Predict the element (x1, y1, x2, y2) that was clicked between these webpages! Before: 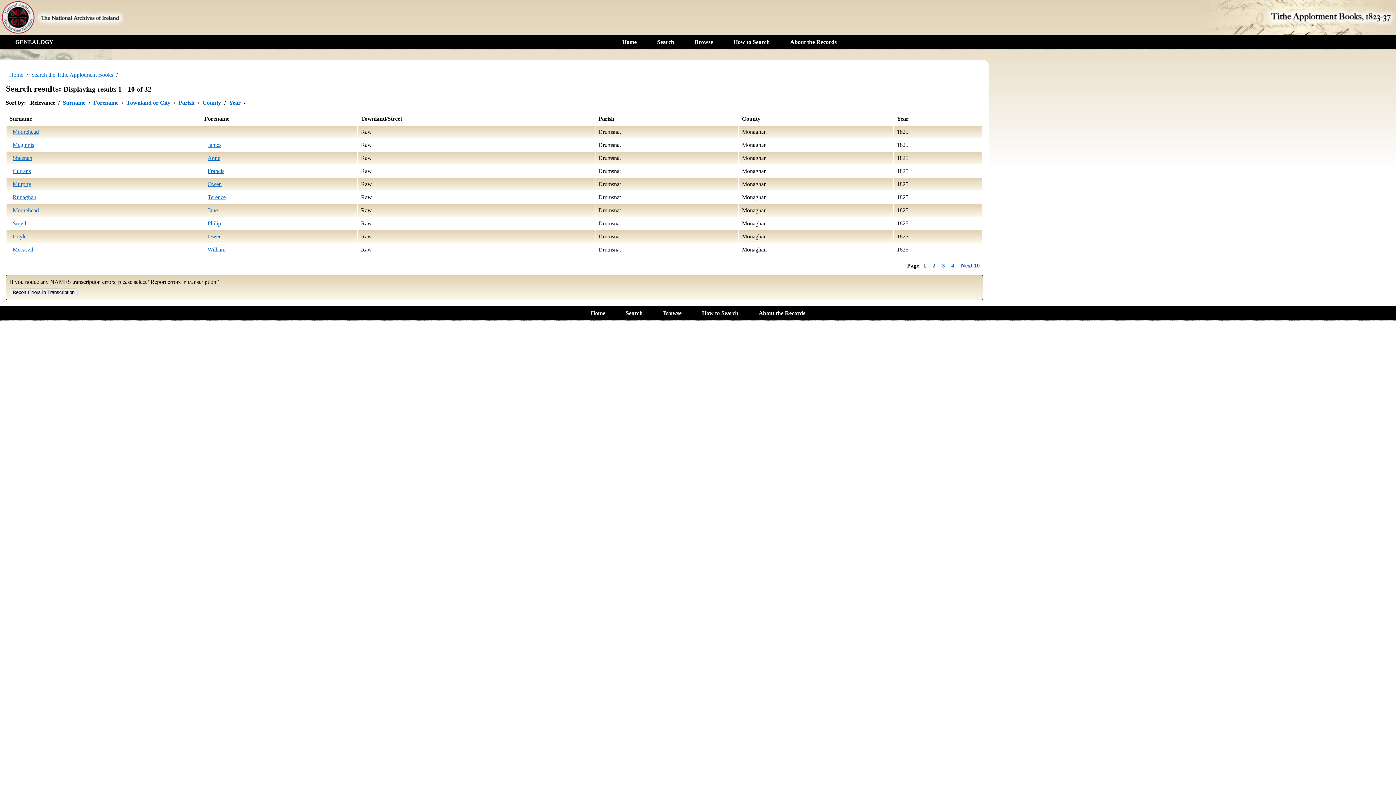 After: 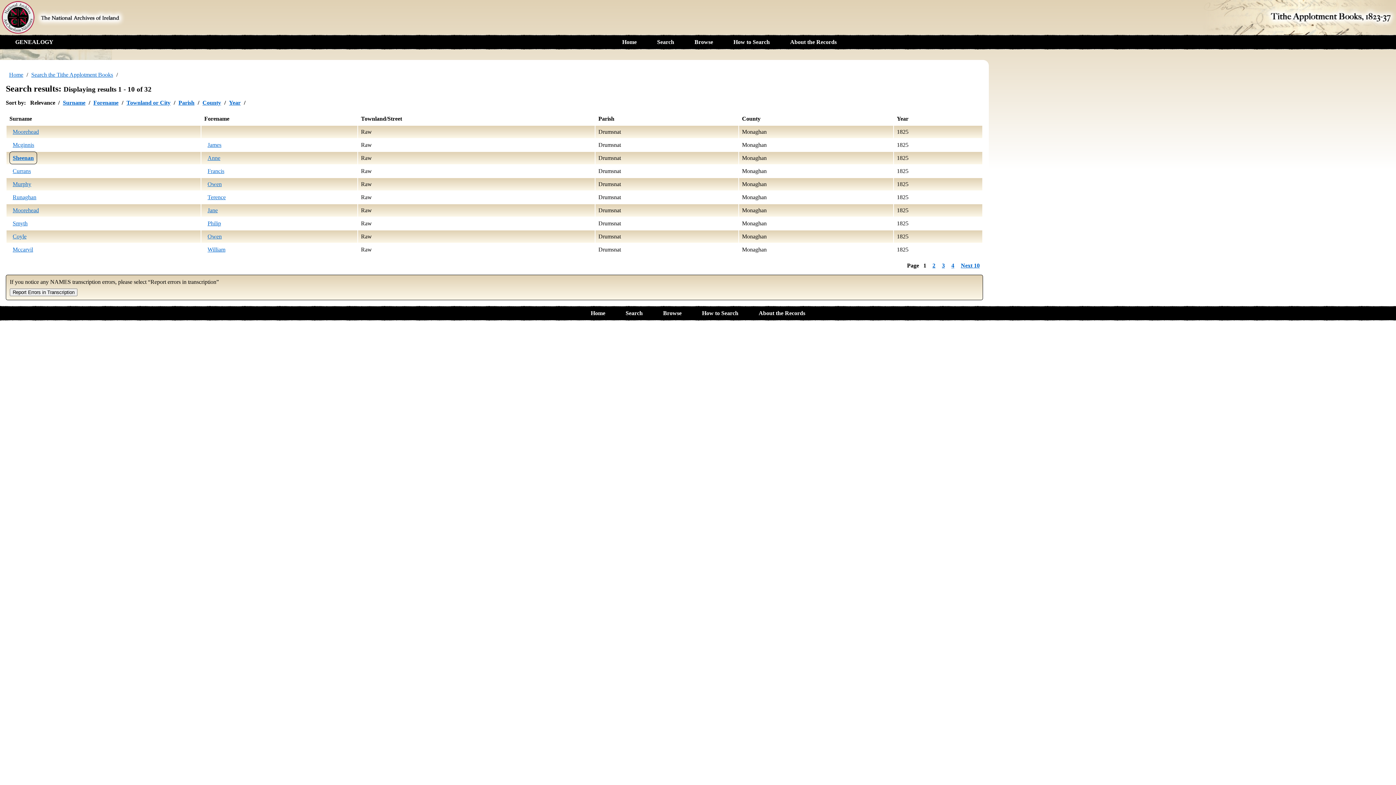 Action: bbox: (9, 151, 35, 164) label: Sheenan